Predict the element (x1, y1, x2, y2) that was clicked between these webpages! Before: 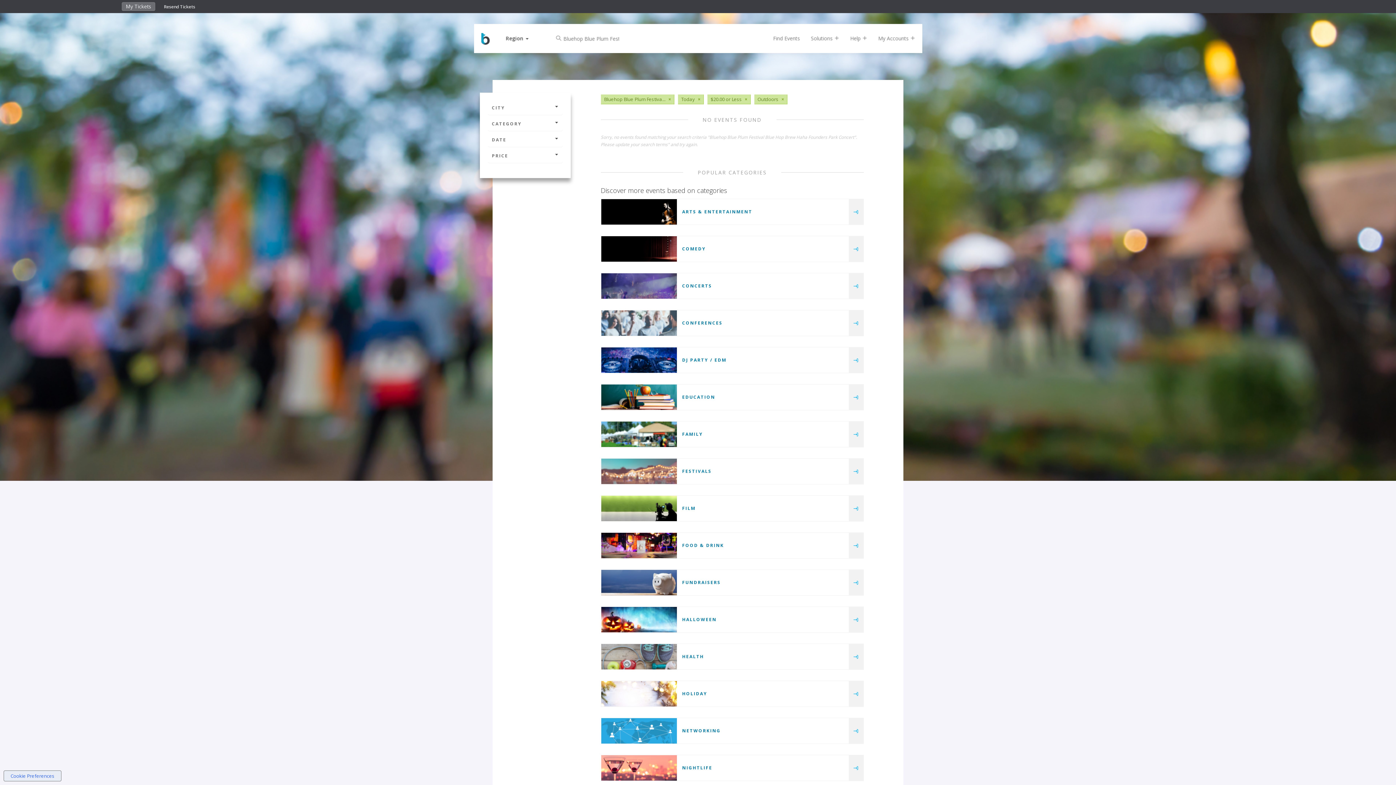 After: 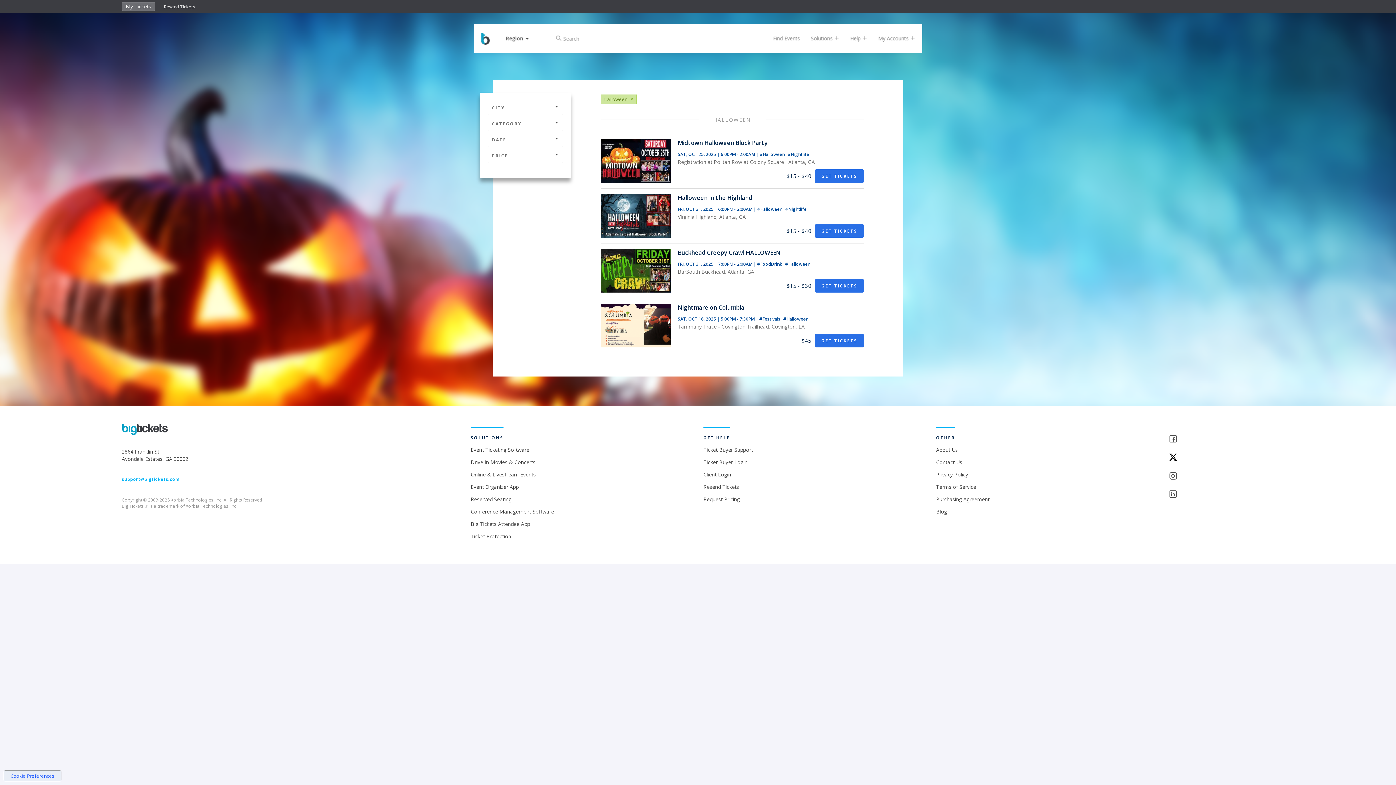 Action: bbox: (682, 616, 716, 622) label: HALLOWEEN